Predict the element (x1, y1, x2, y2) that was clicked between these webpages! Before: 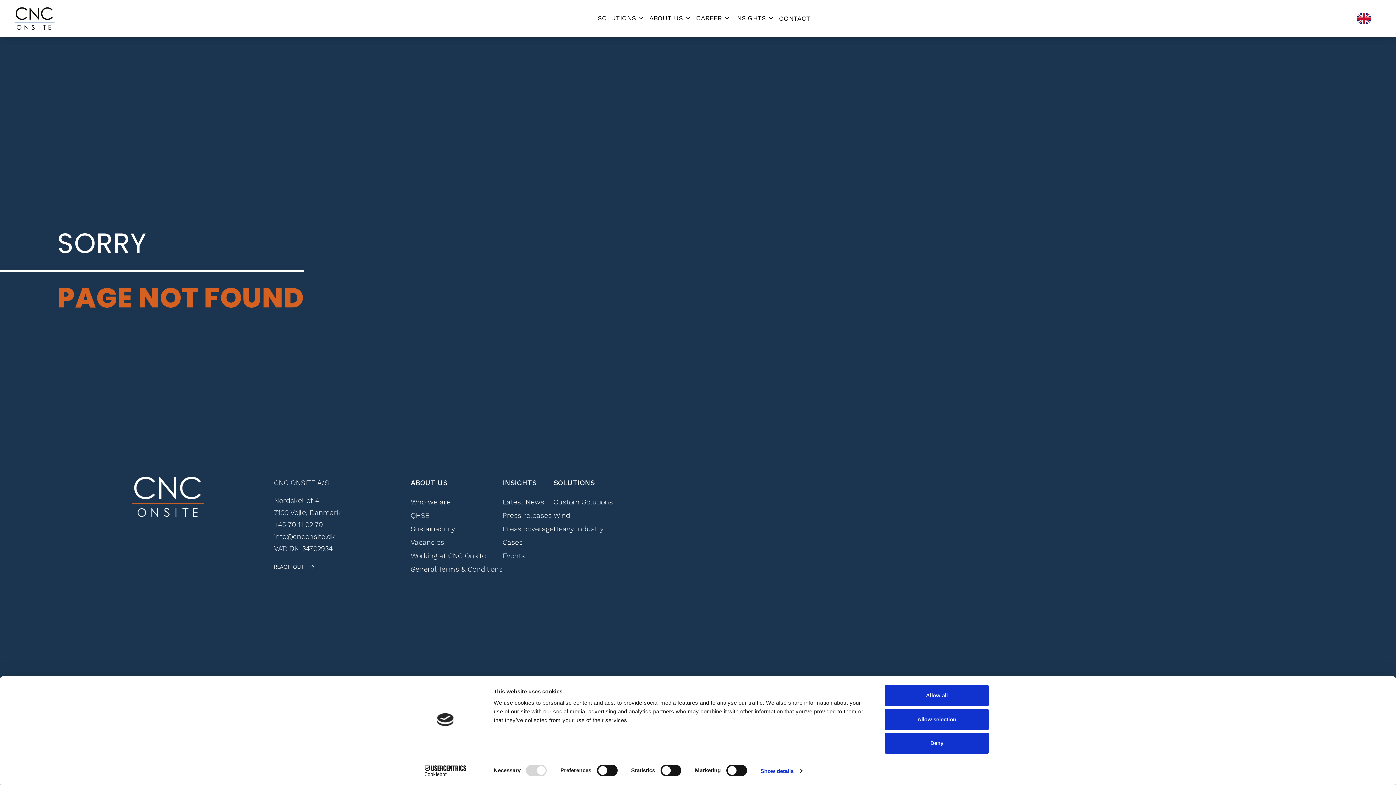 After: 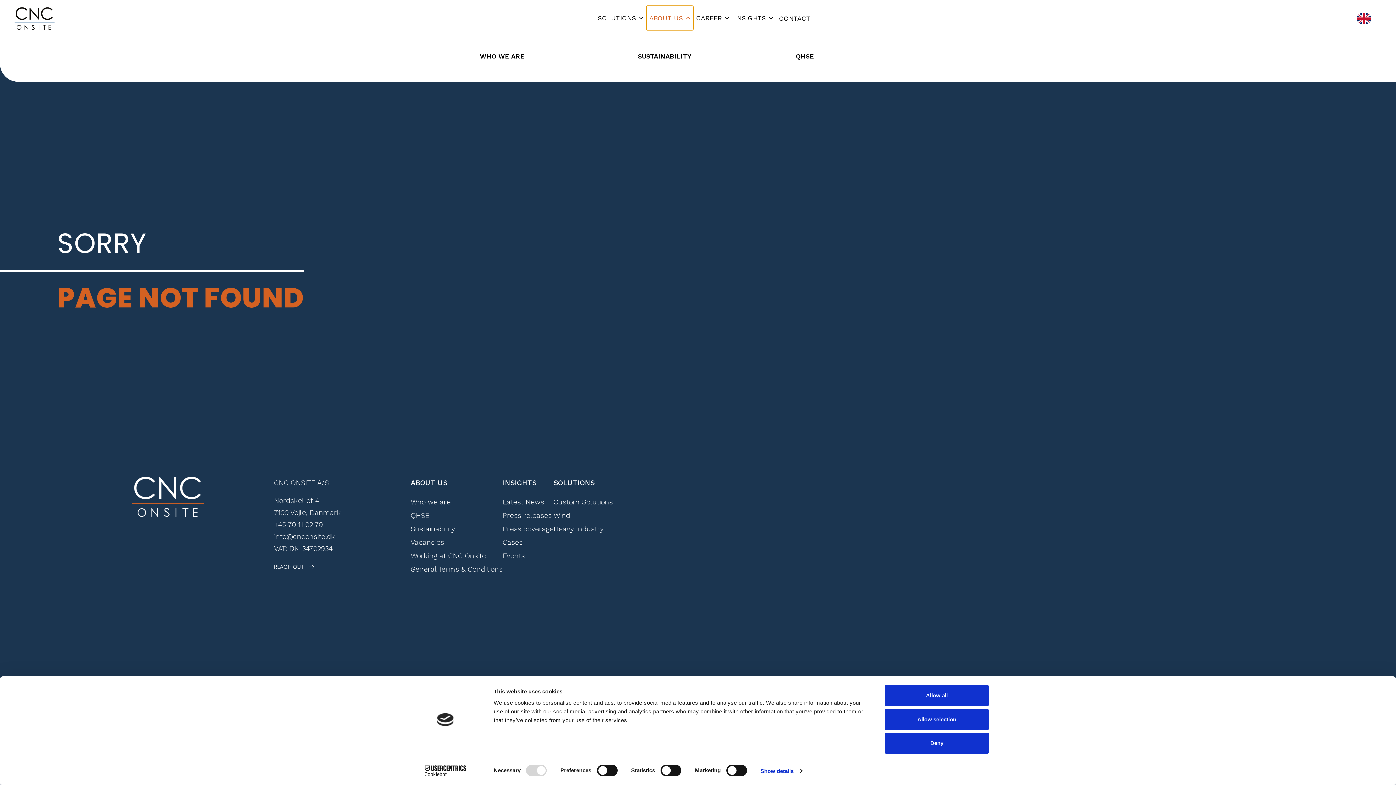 Action: bbox: (646, 5, 693, 30) label: ABOUT US